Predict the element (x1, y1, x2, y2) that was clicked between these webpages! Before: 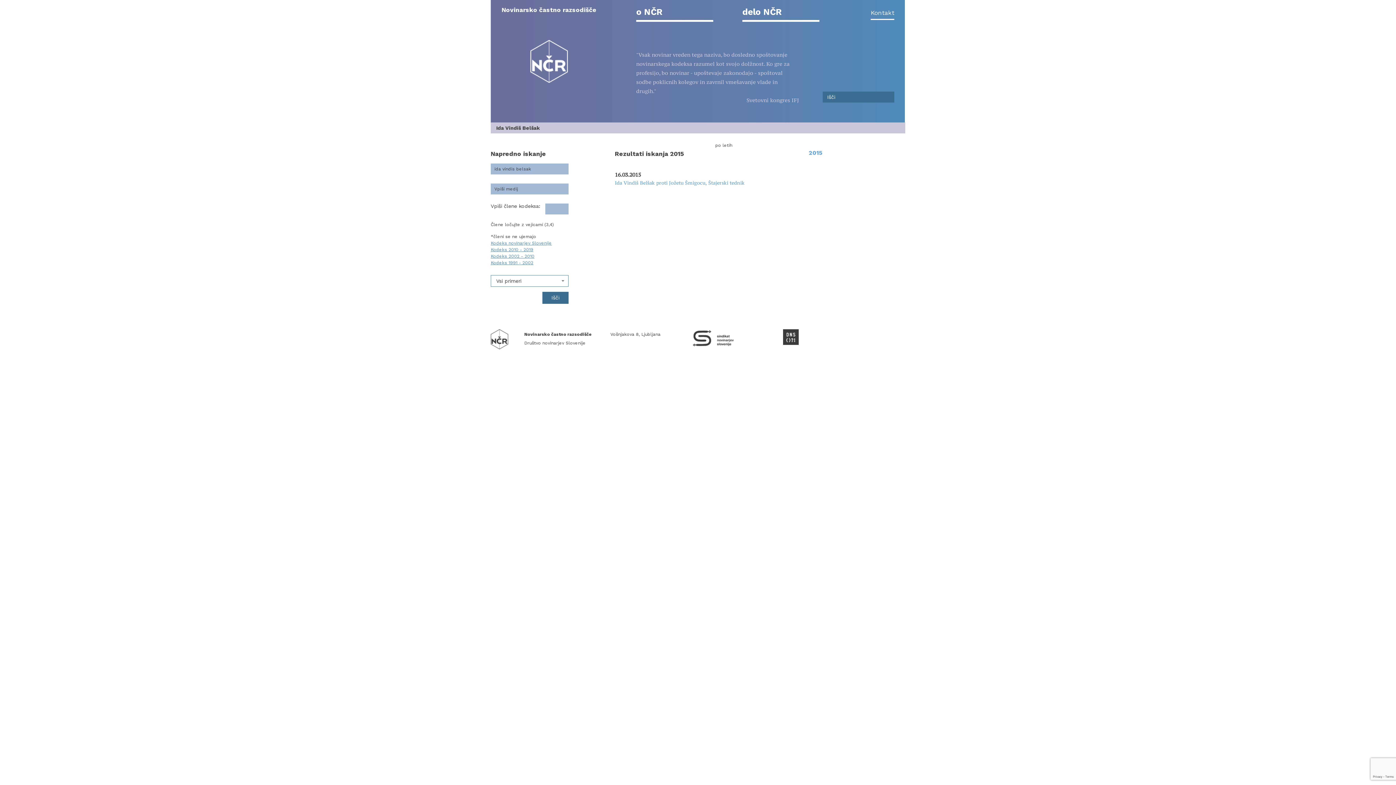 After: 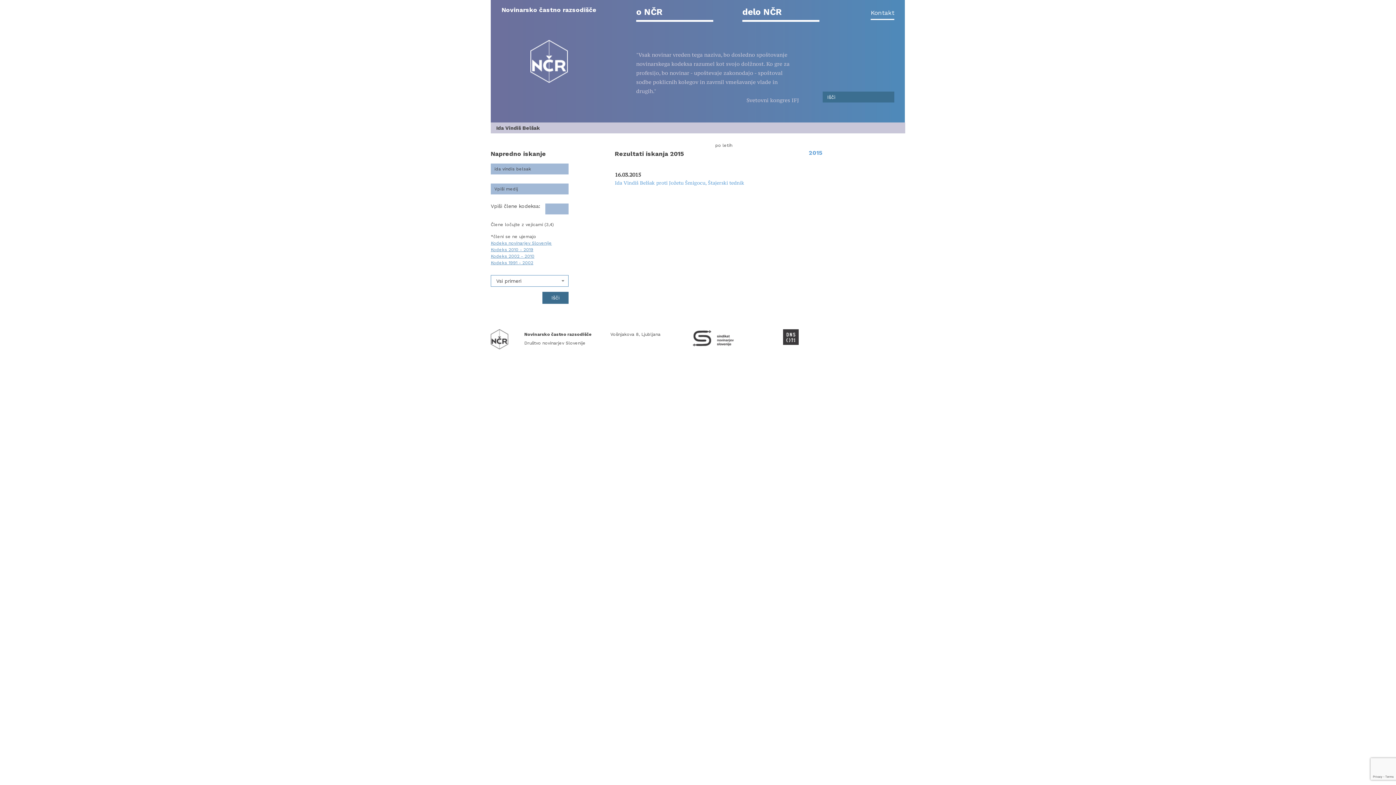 Action: label: 2015 bbox: (795, 149, 835, 156)